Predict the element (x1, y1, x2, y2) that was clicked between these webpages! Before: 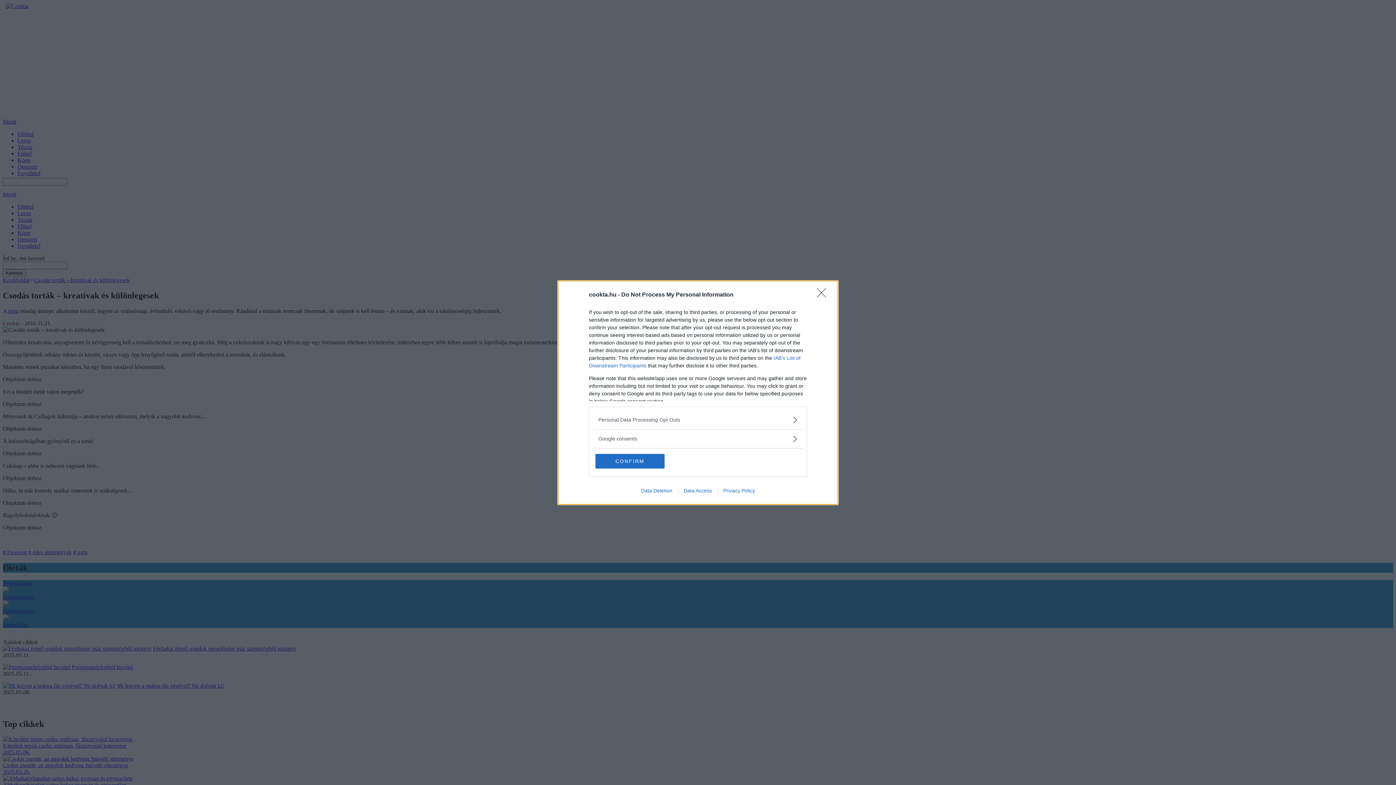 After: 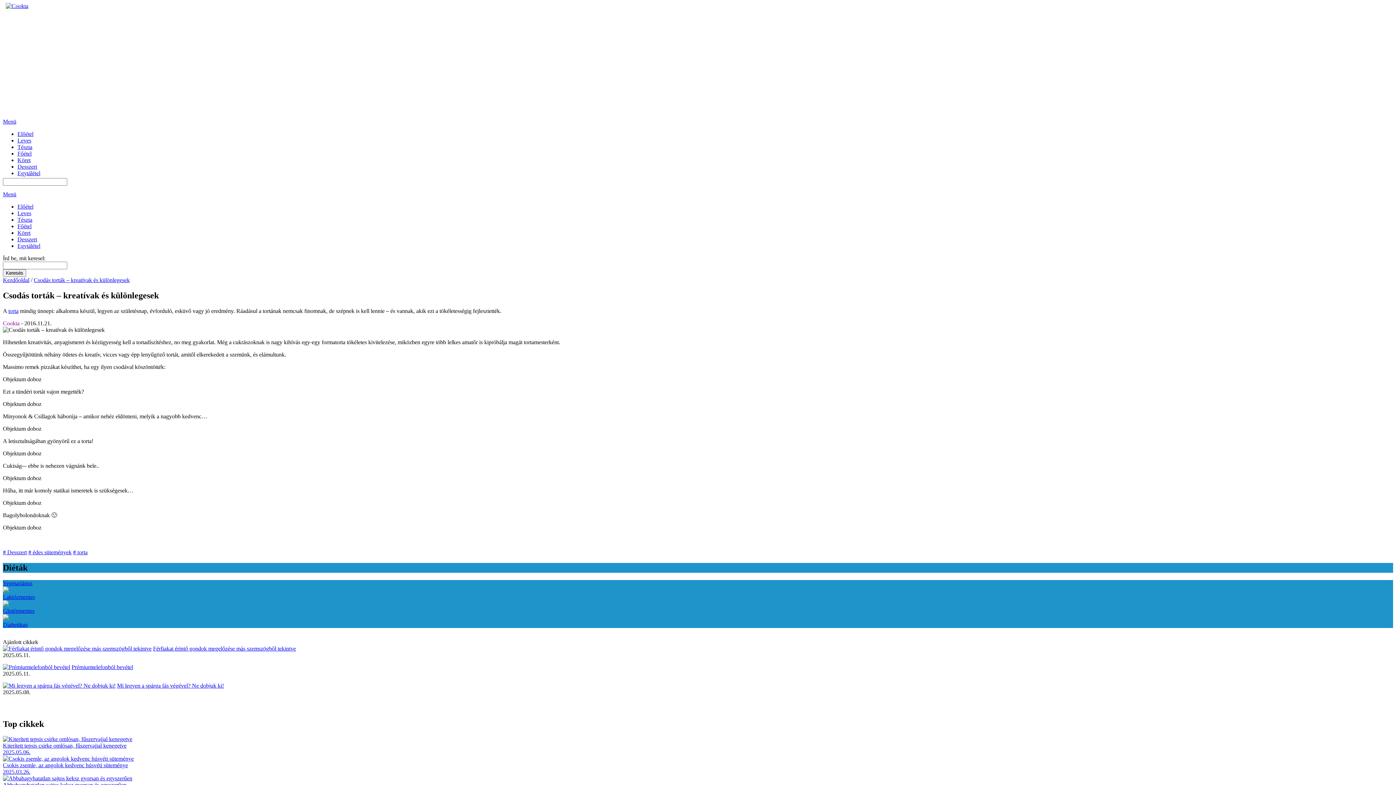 Action: label: Close bbox: (817, 288, 830, 302)